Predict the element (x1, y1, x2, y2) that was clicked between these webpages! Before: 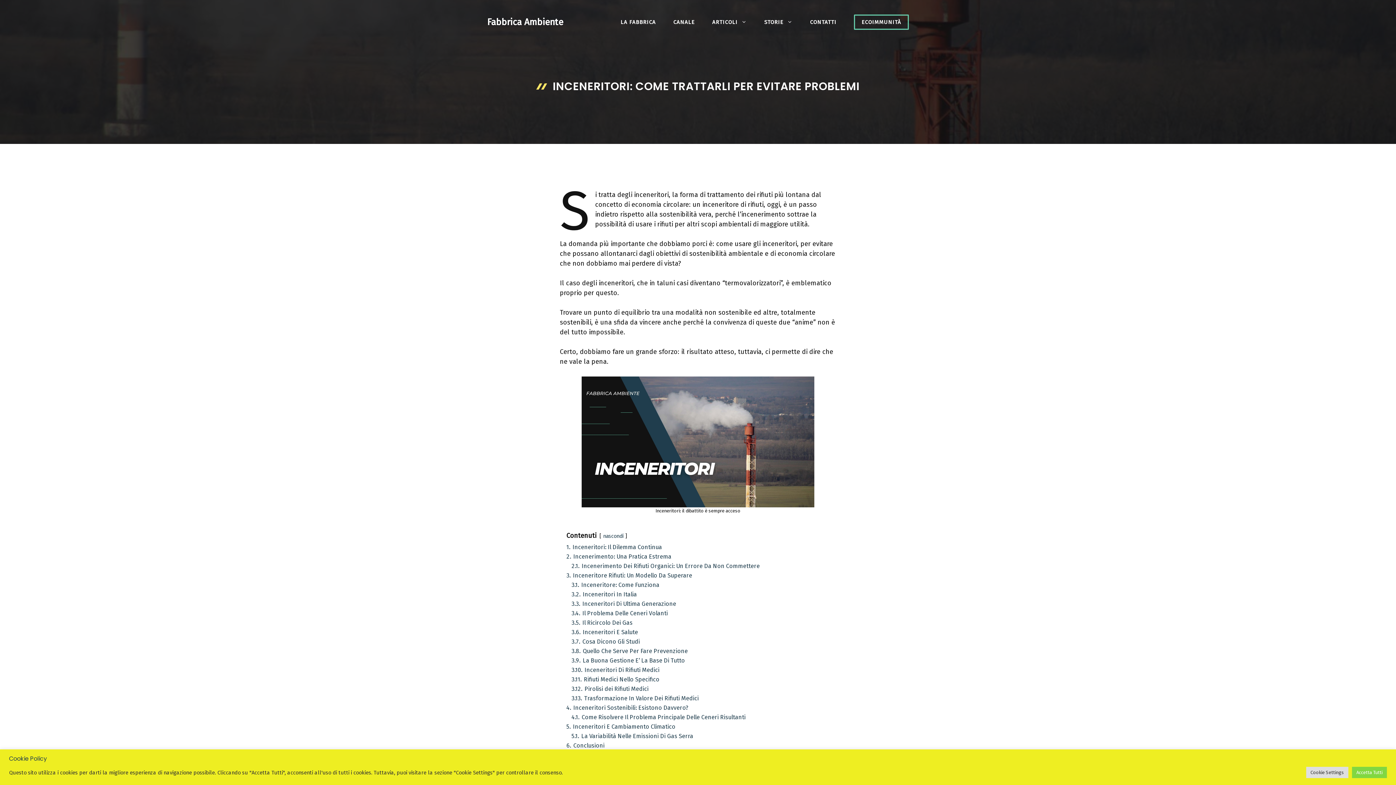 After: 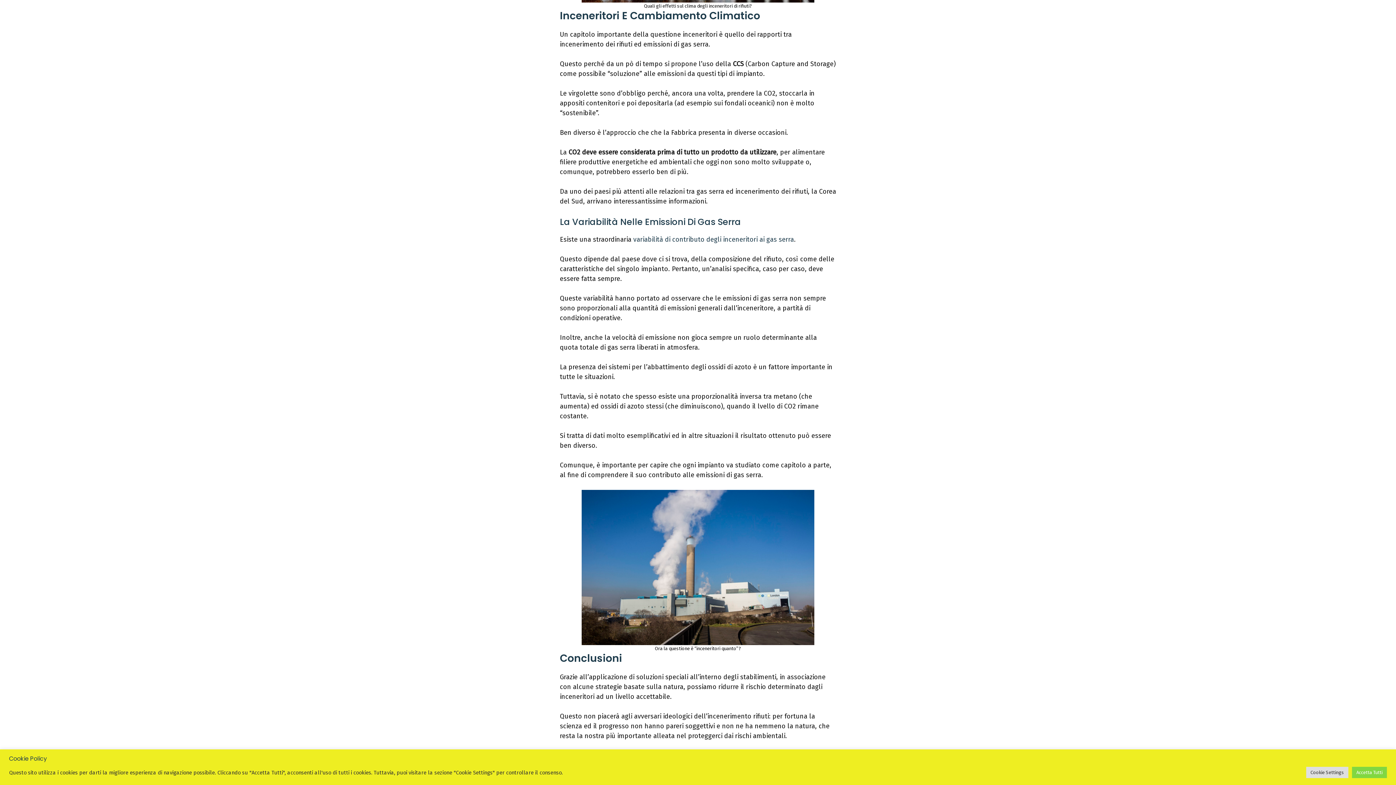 Action: bbox: (566, 723, 675, 730) label: 5. Inceneritori E Cambiamento Climatico